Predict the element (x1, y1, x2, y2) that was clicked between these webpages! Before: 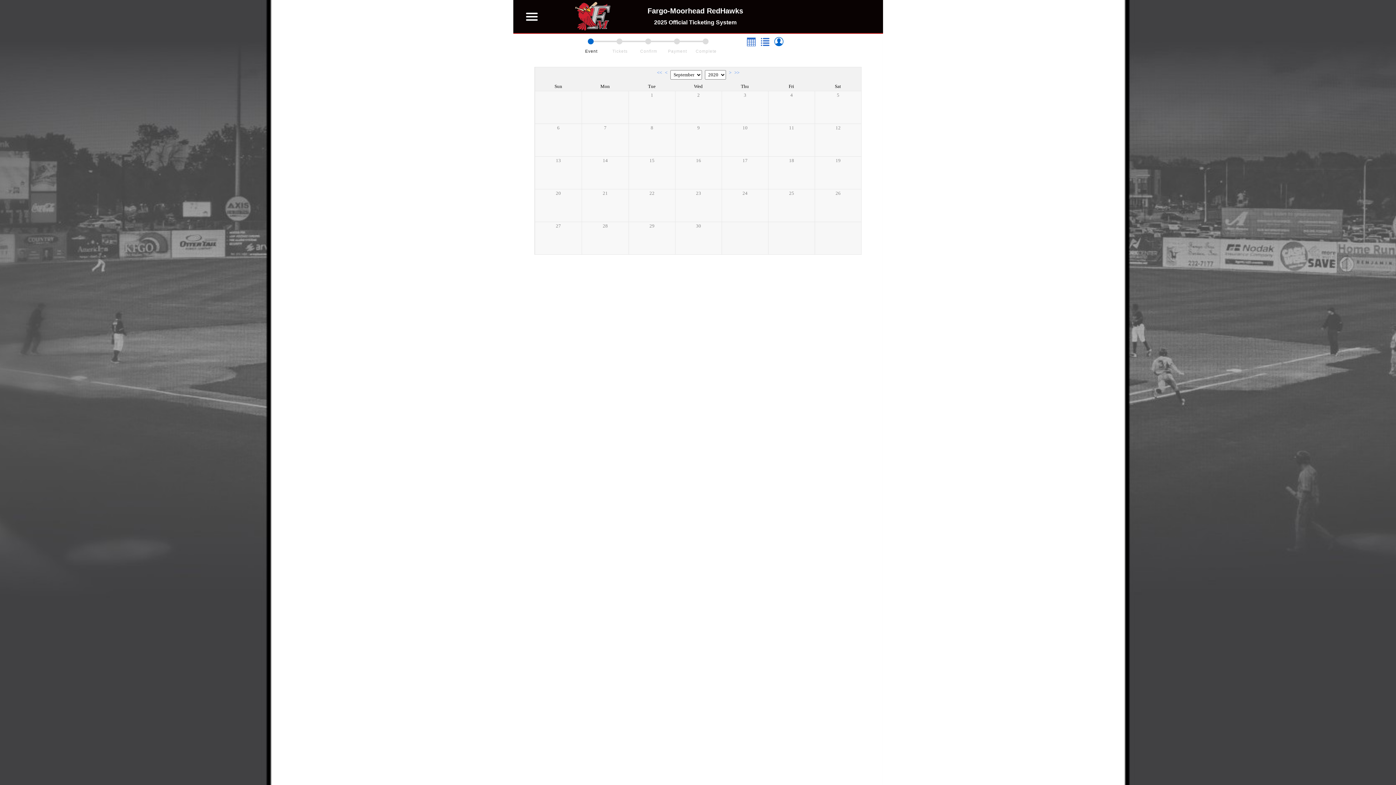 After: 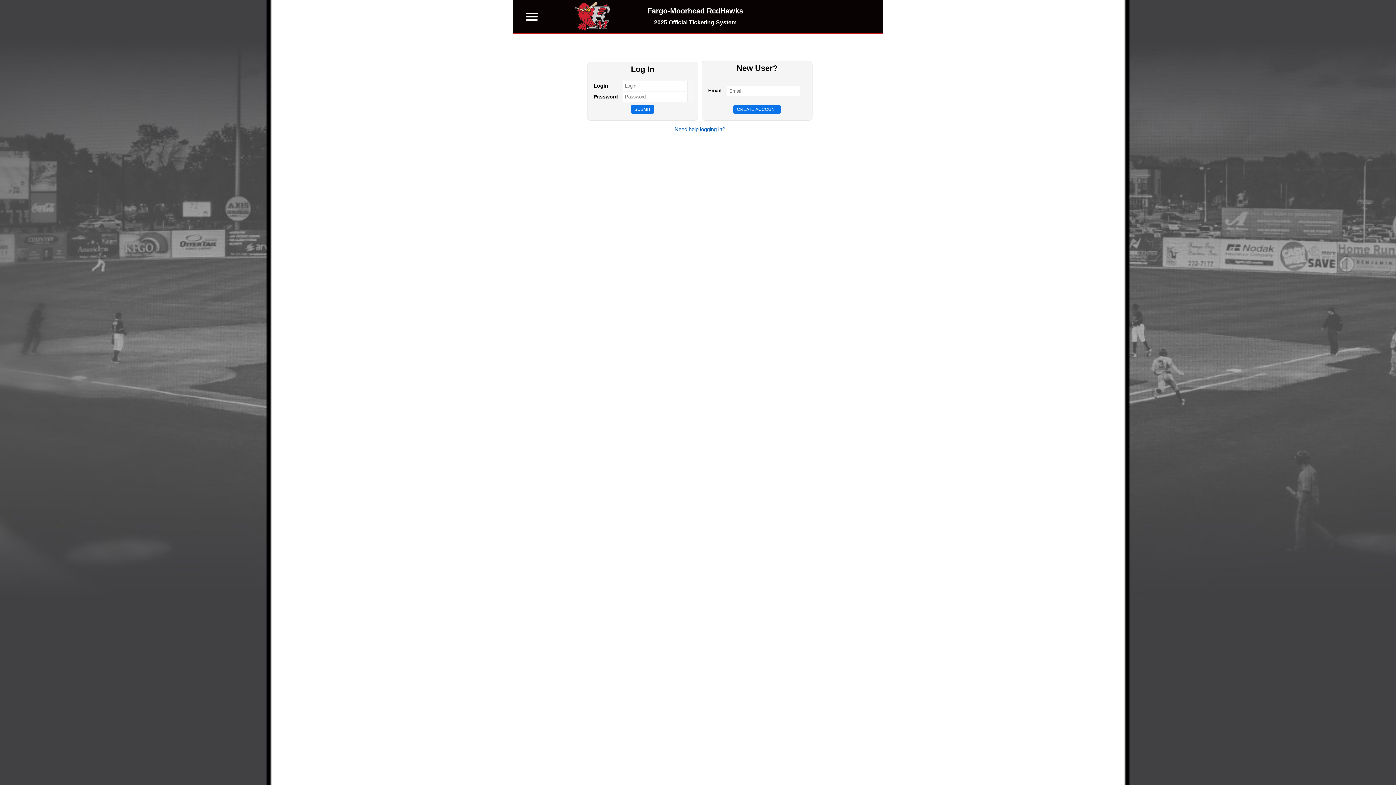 Action: bbox: (774, 38, 787, 43)